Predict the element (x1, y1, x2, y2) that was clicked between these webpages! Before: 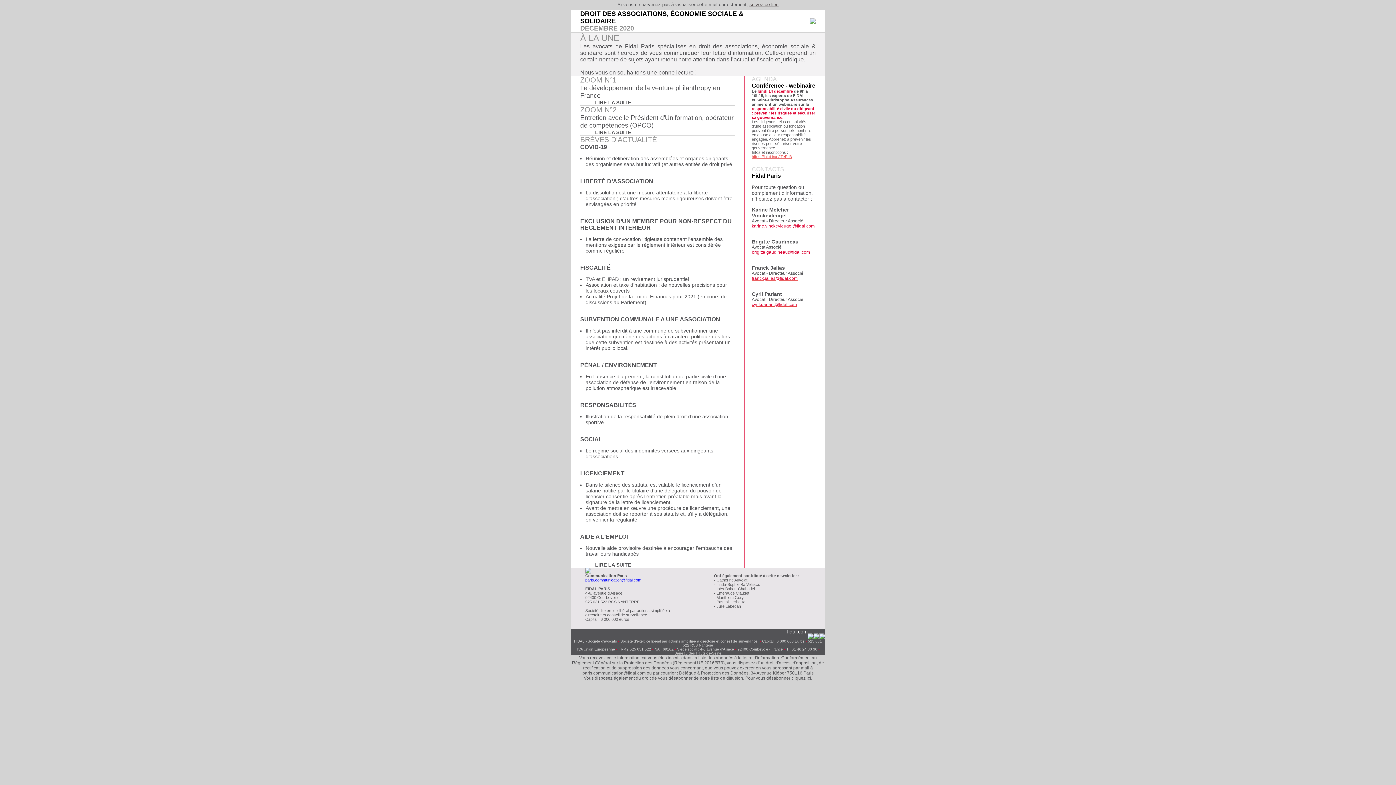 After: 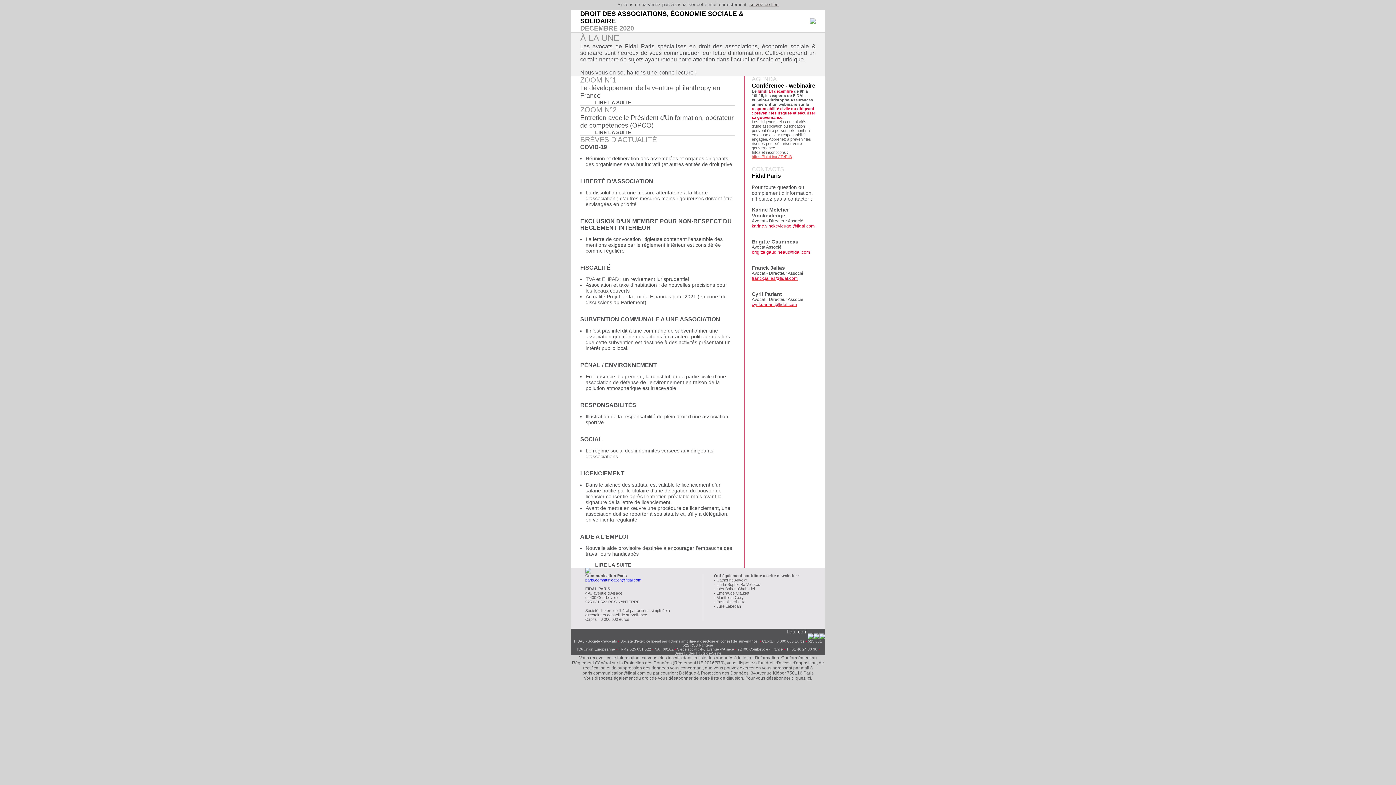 Action: label: LIRE LA SUITE bbox: (595, 99, 631, 105)